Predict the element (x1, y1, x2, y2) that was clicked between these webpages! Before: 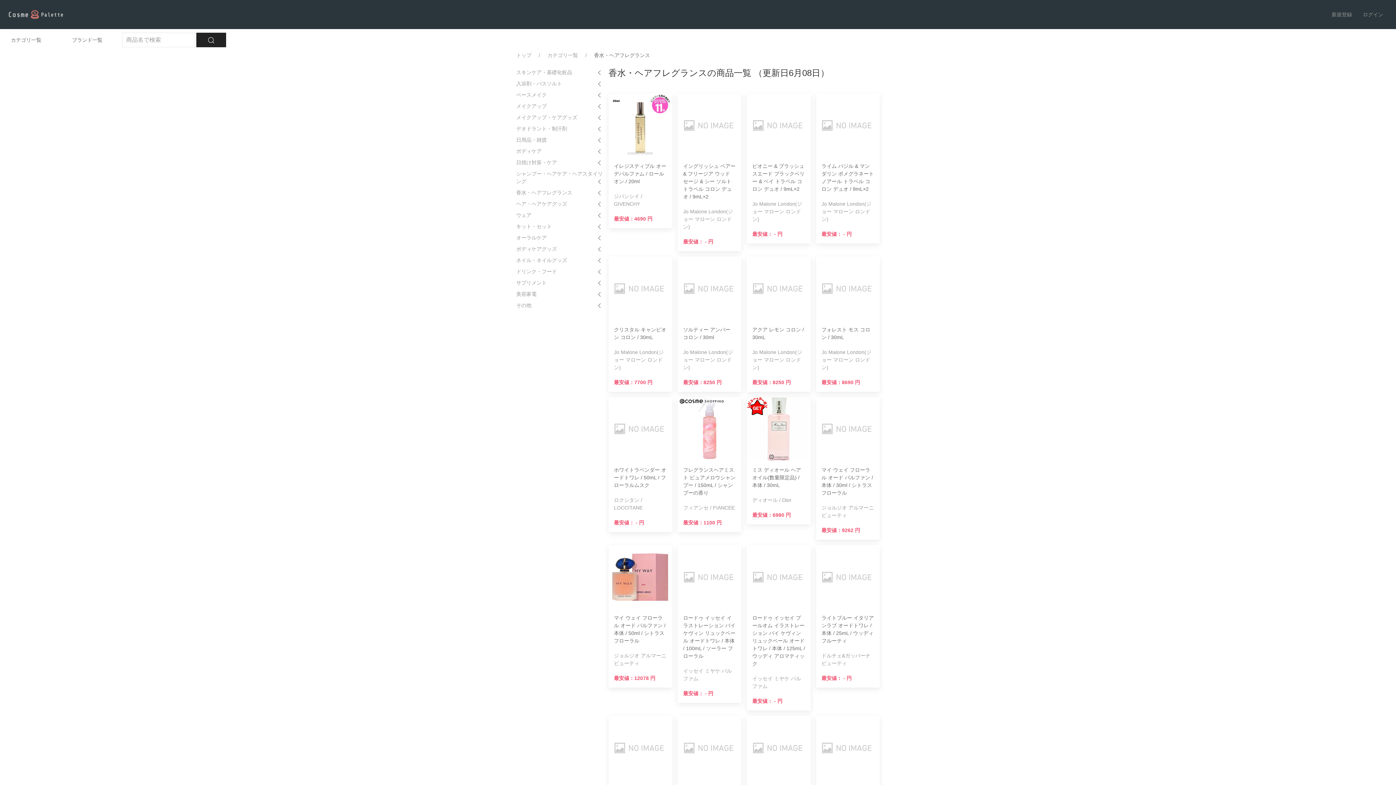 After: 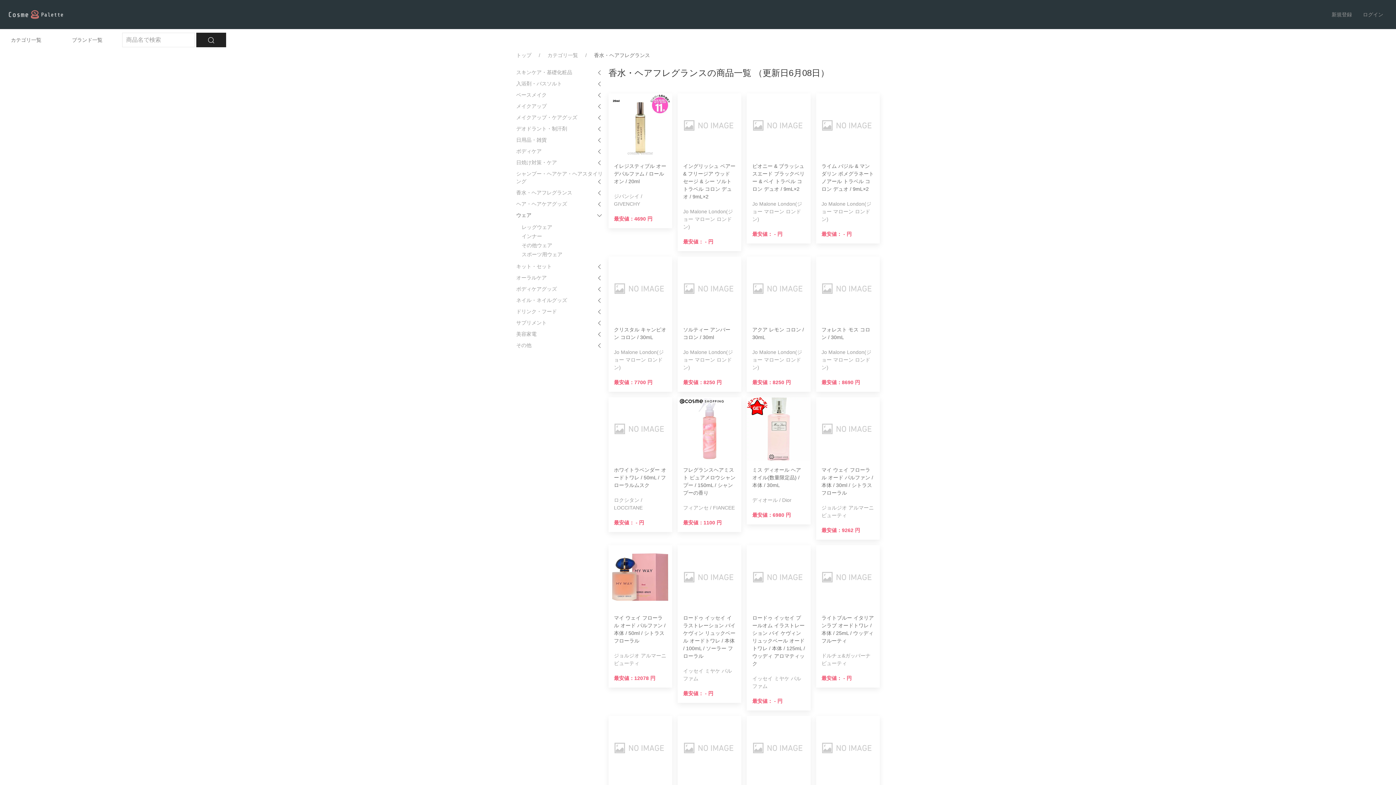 Action: label: ウェア bbox: (516, 209, 603, 221)